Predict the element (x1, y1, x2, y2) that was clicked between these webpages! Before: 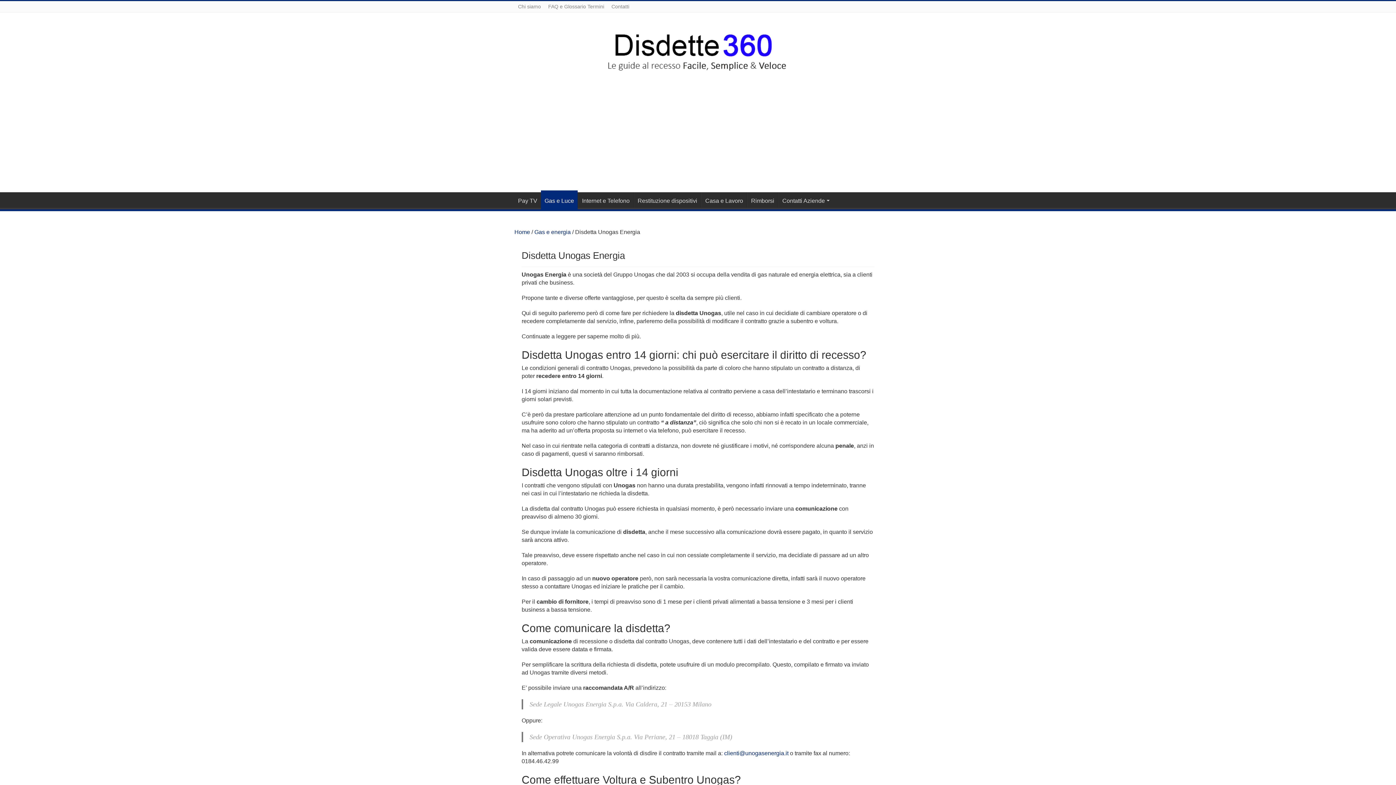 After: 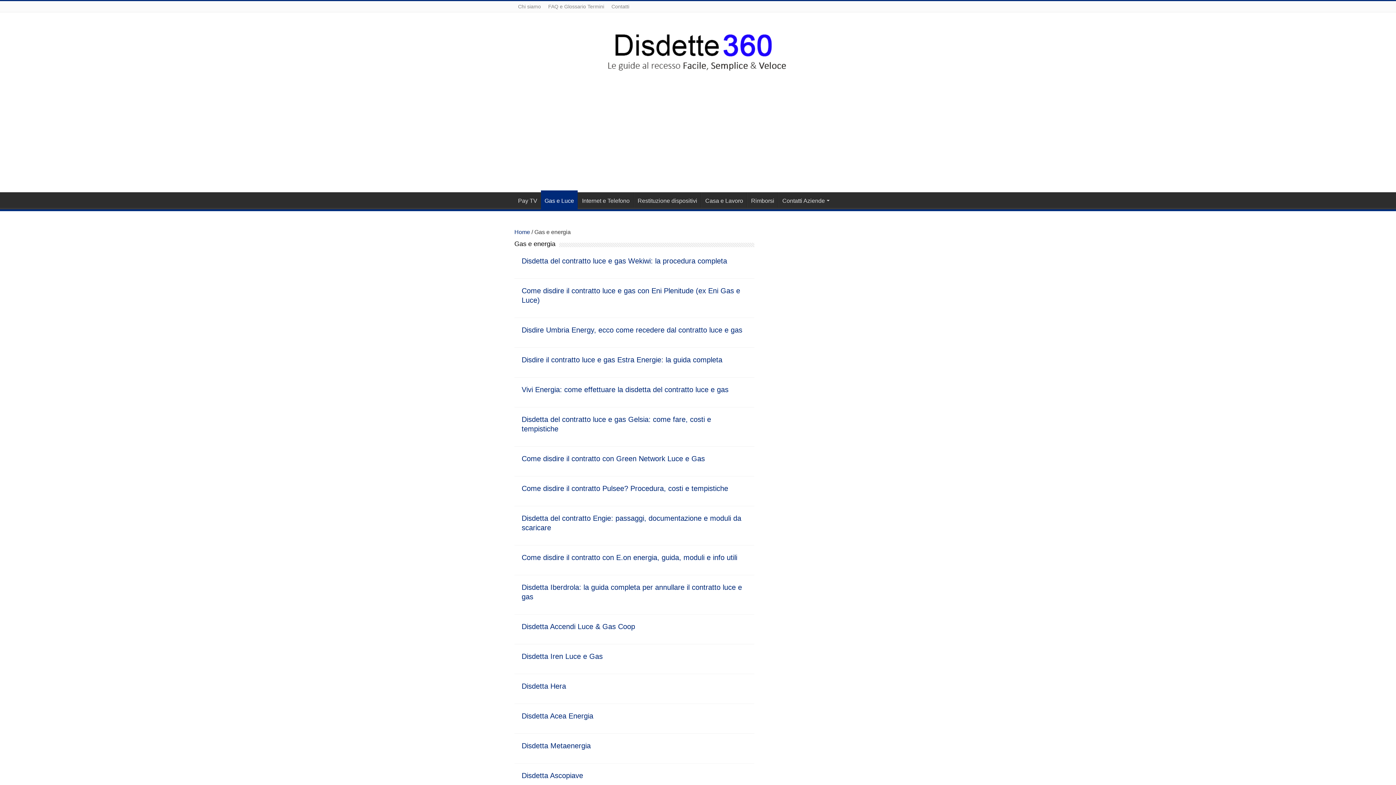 Action: label: Gas e energia bbox: (534, 229, 570, 235)